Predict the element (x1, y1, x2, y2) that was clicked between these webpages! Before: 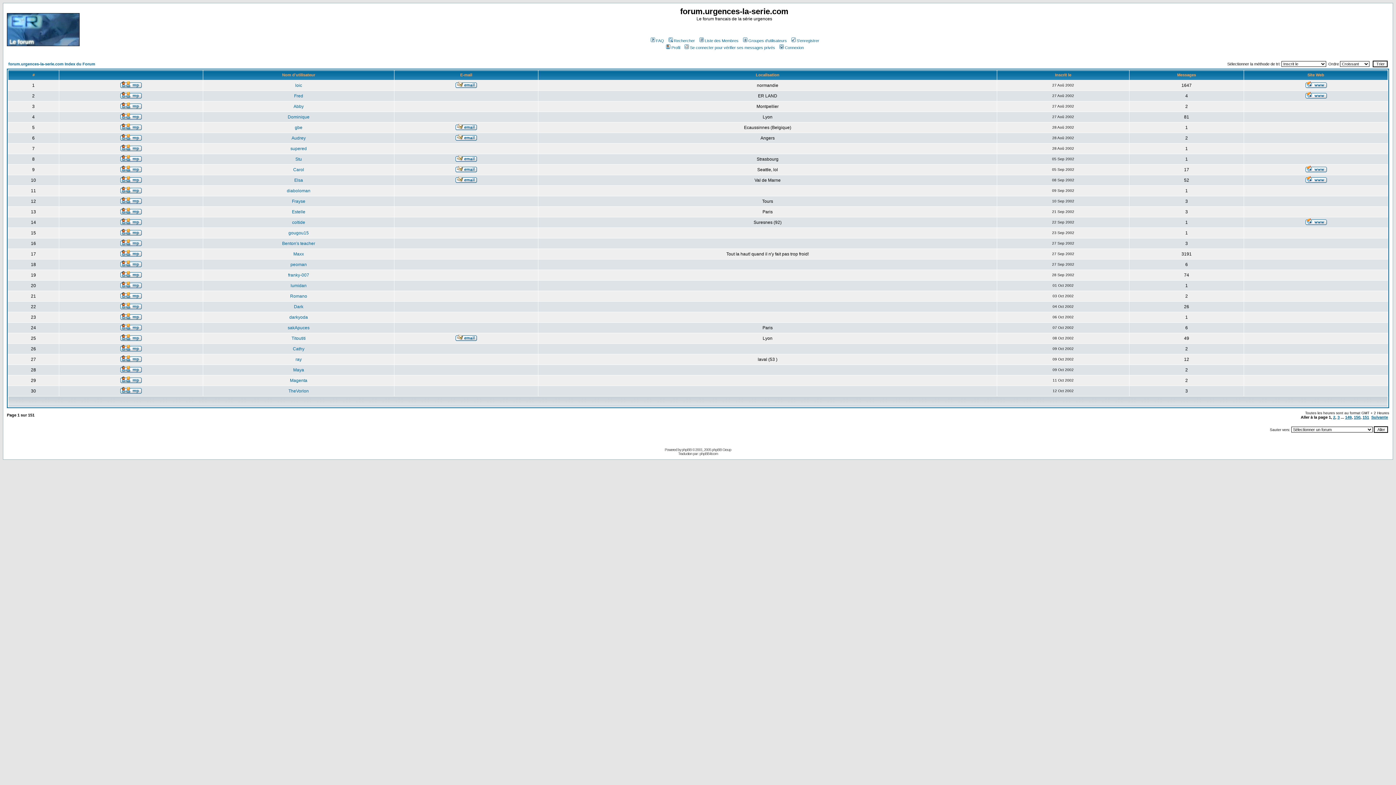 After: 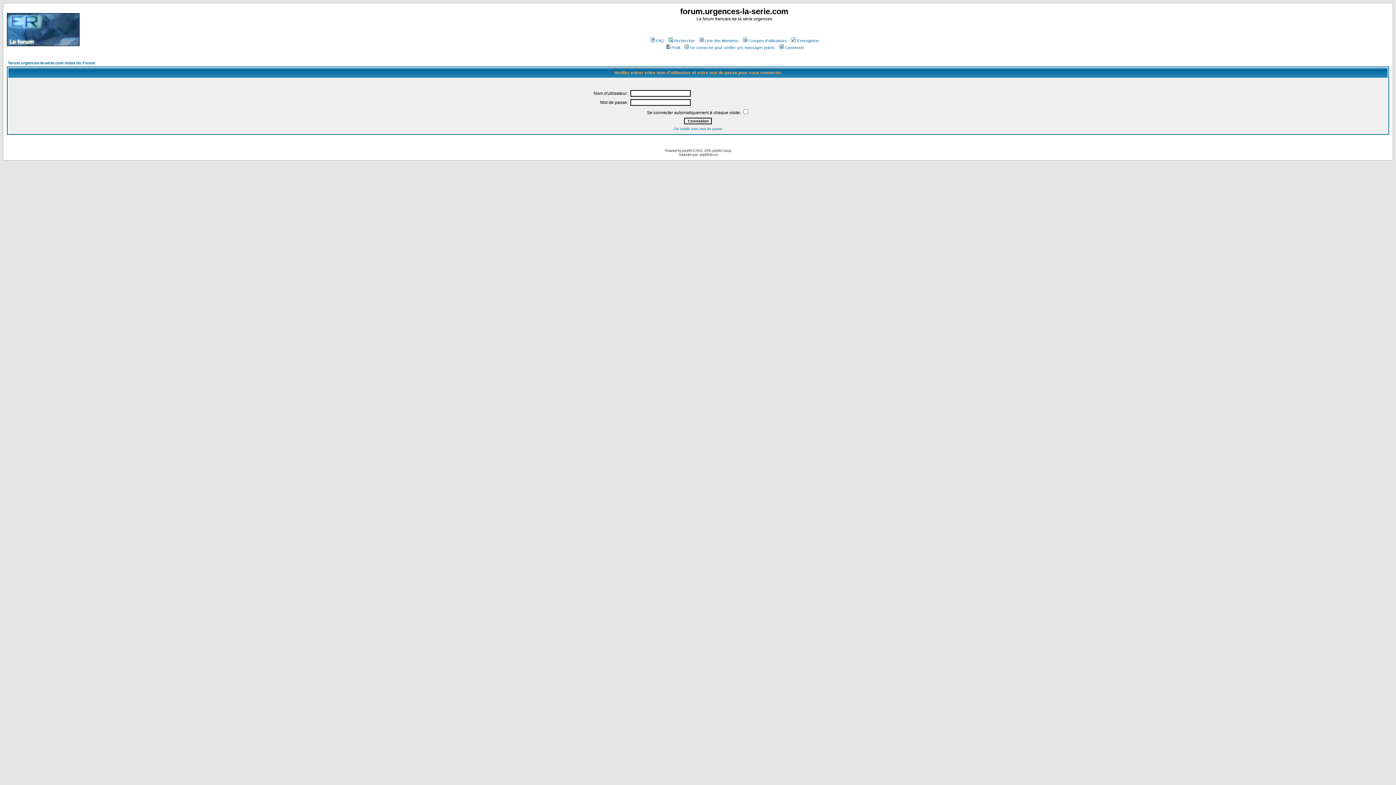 Action: bbox: (120, 283, 141, 289)